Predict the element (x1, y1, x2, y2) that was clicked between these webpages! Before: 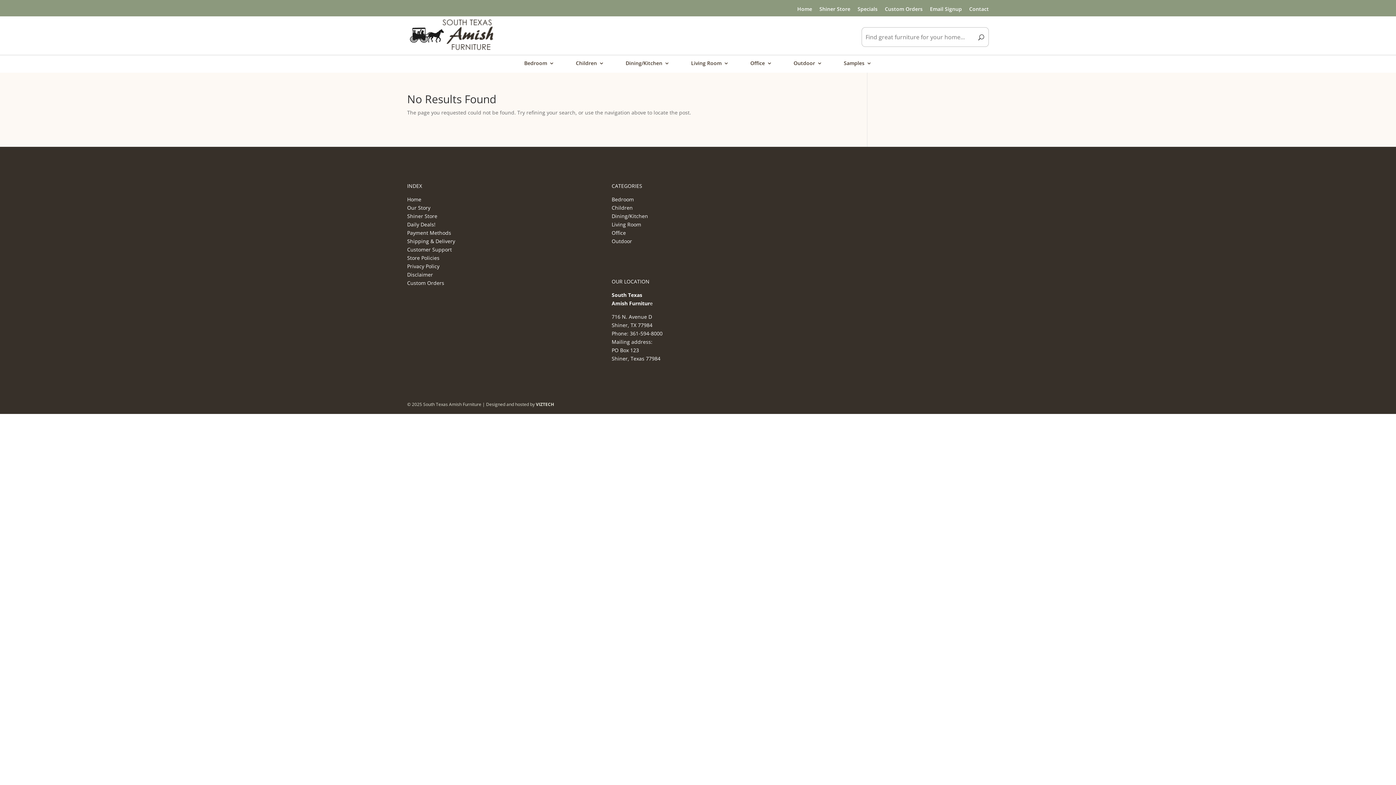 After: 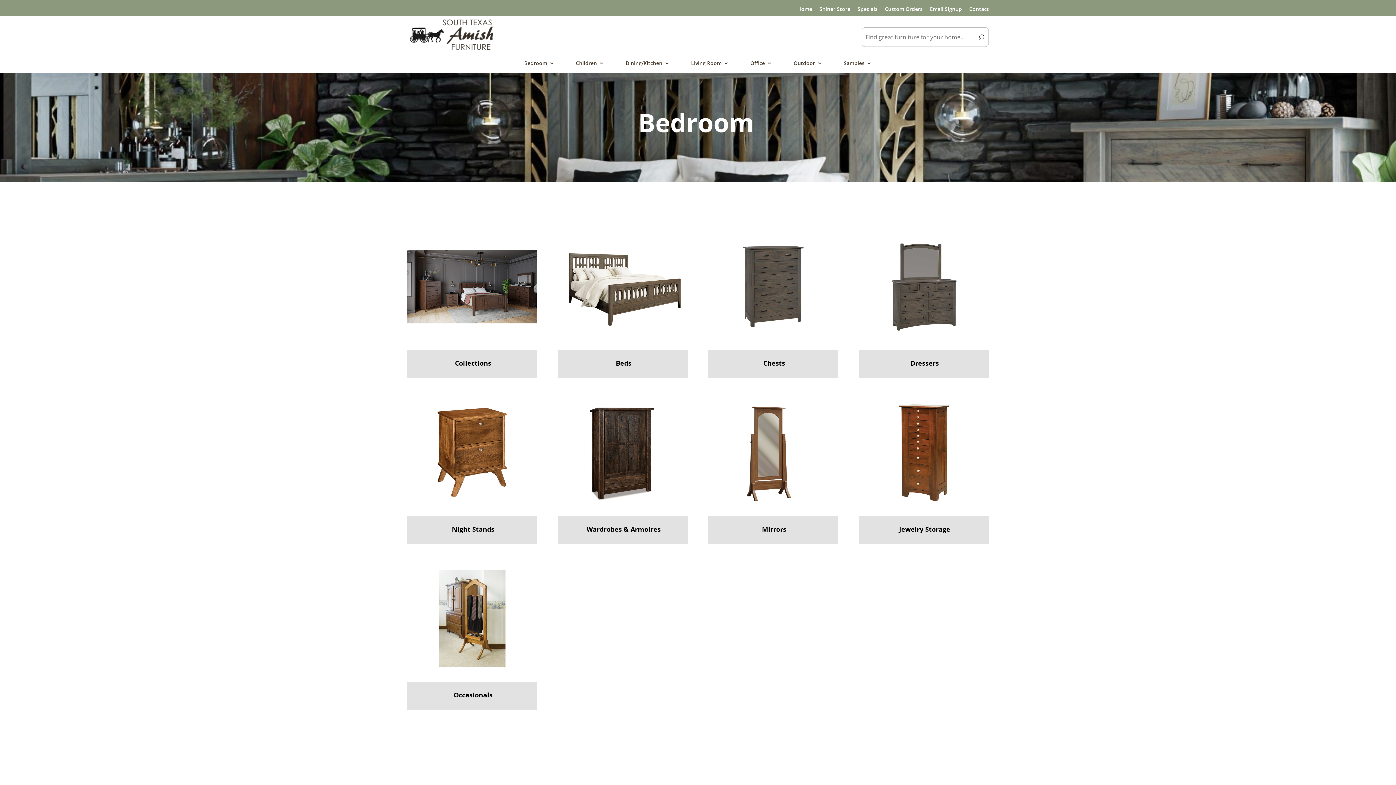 Action: label: Bedroom bbox: (524, 60, 554, 72)